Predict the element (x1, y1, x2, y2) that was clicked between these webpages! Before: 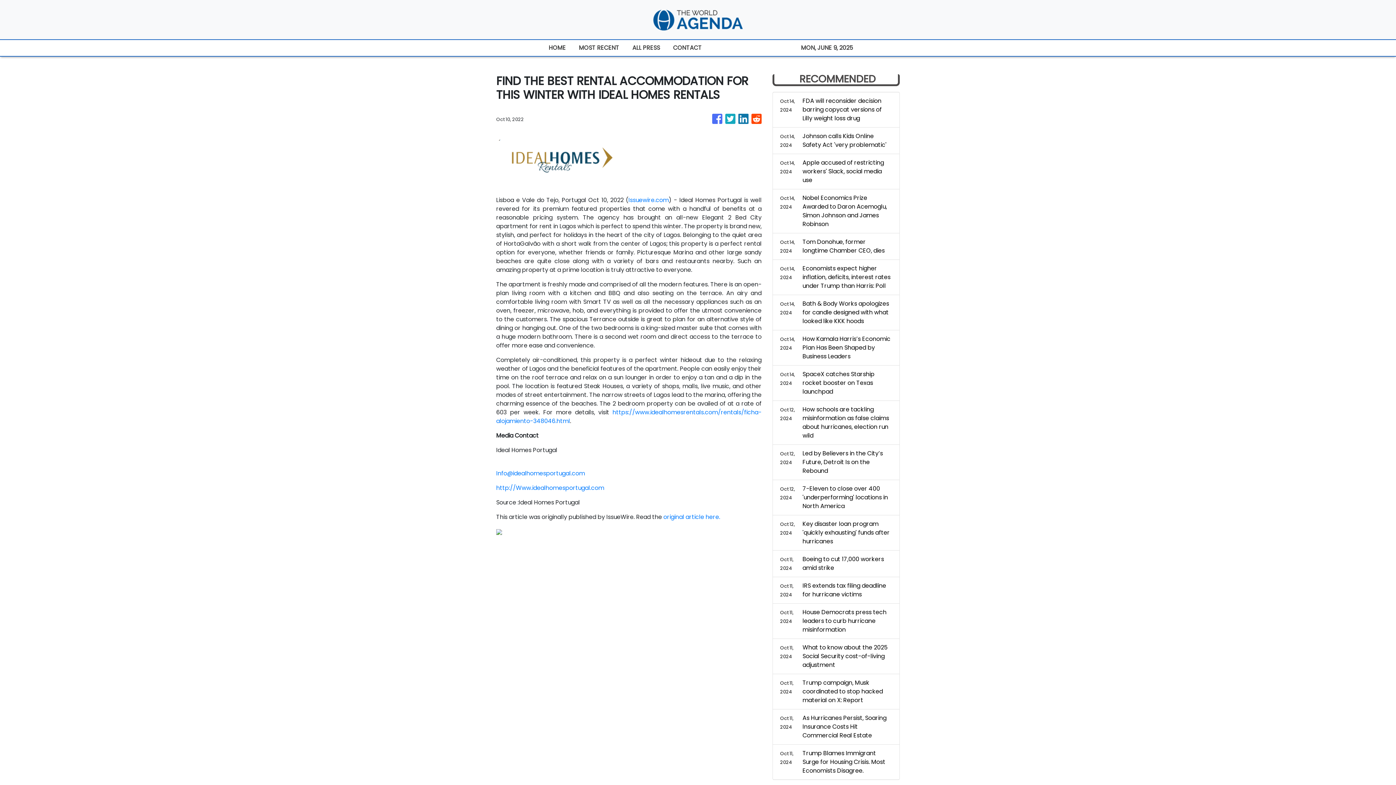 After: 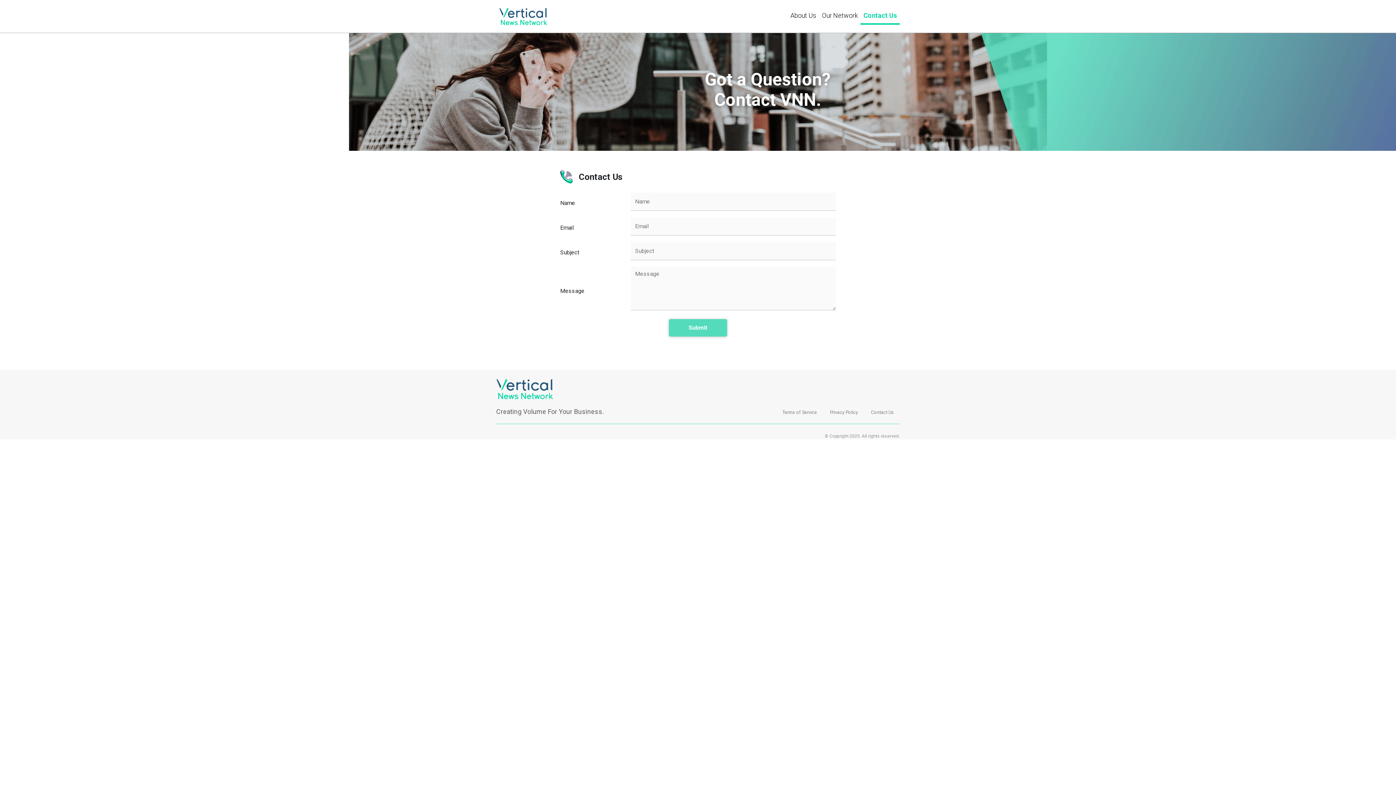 Action: label: Contact Us To Learn More bbox: (509, 657, 584, 665)